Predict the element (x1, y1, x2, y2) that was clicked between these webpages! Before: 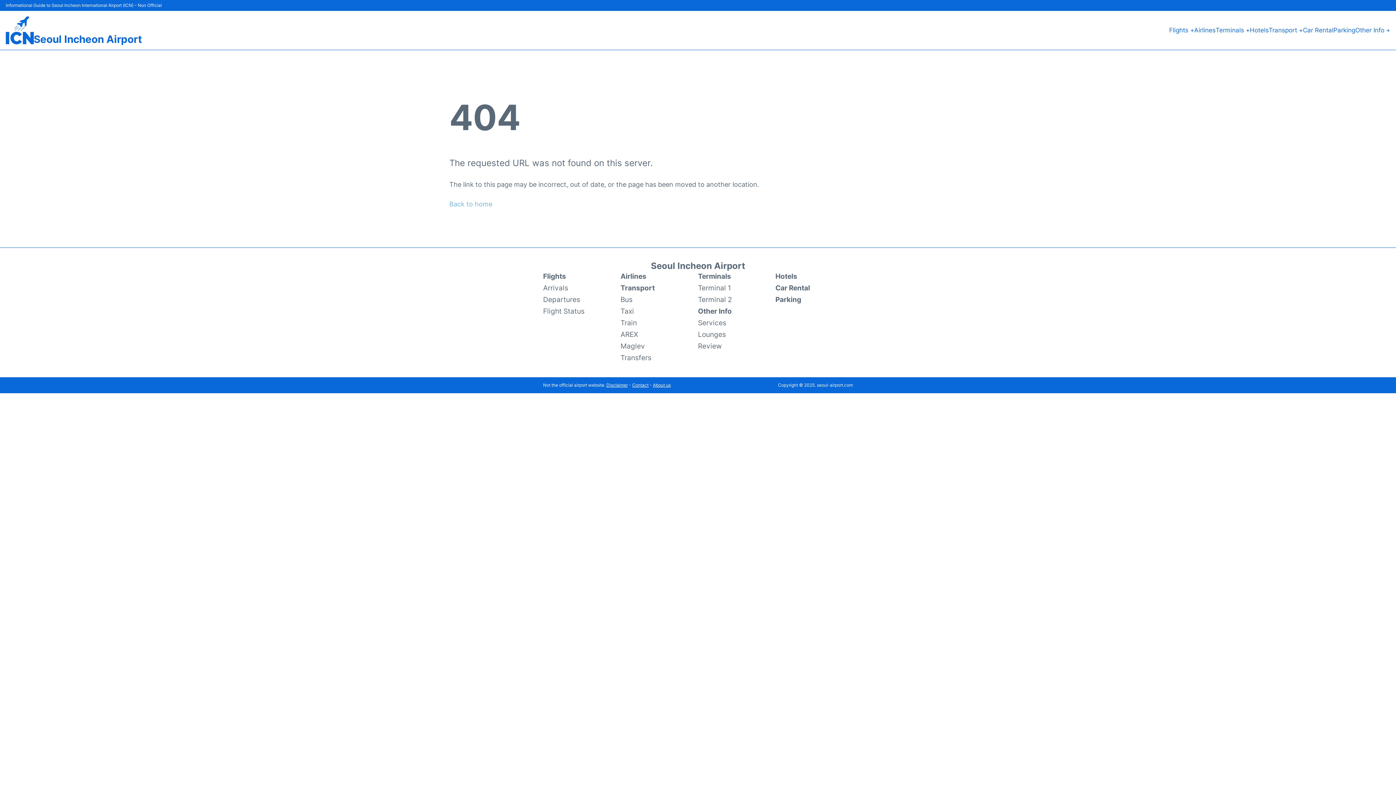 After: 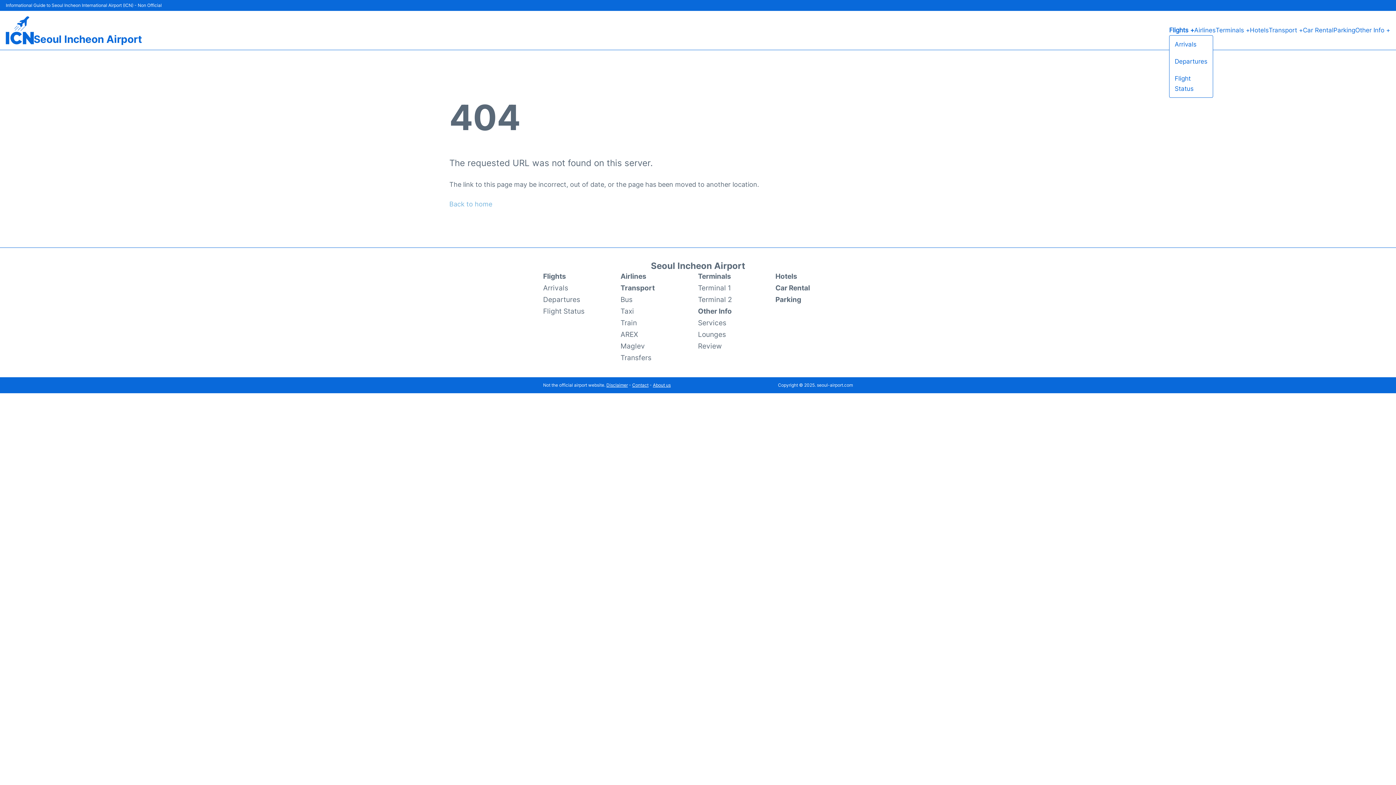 Action: bbox: (1169, 25, 1194, 35) label: Flights +